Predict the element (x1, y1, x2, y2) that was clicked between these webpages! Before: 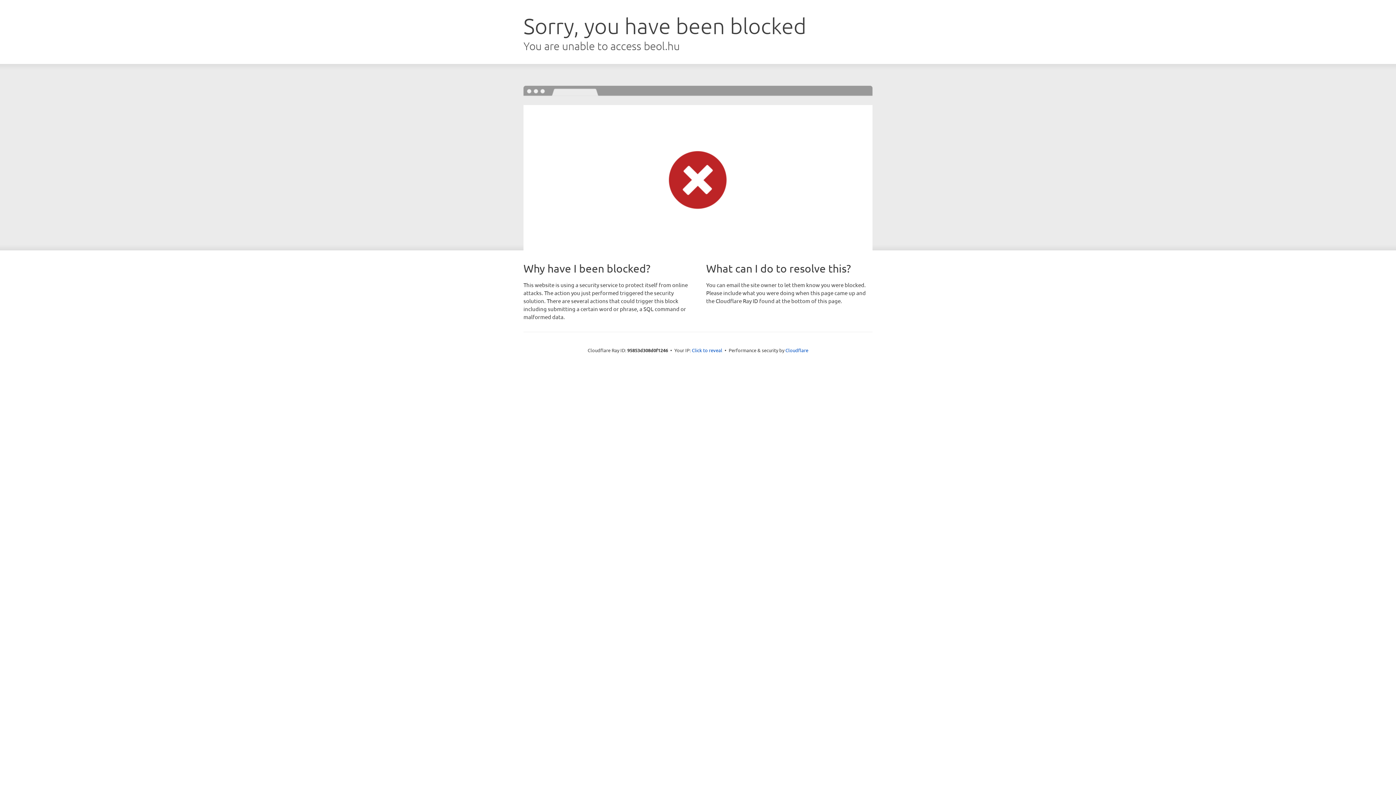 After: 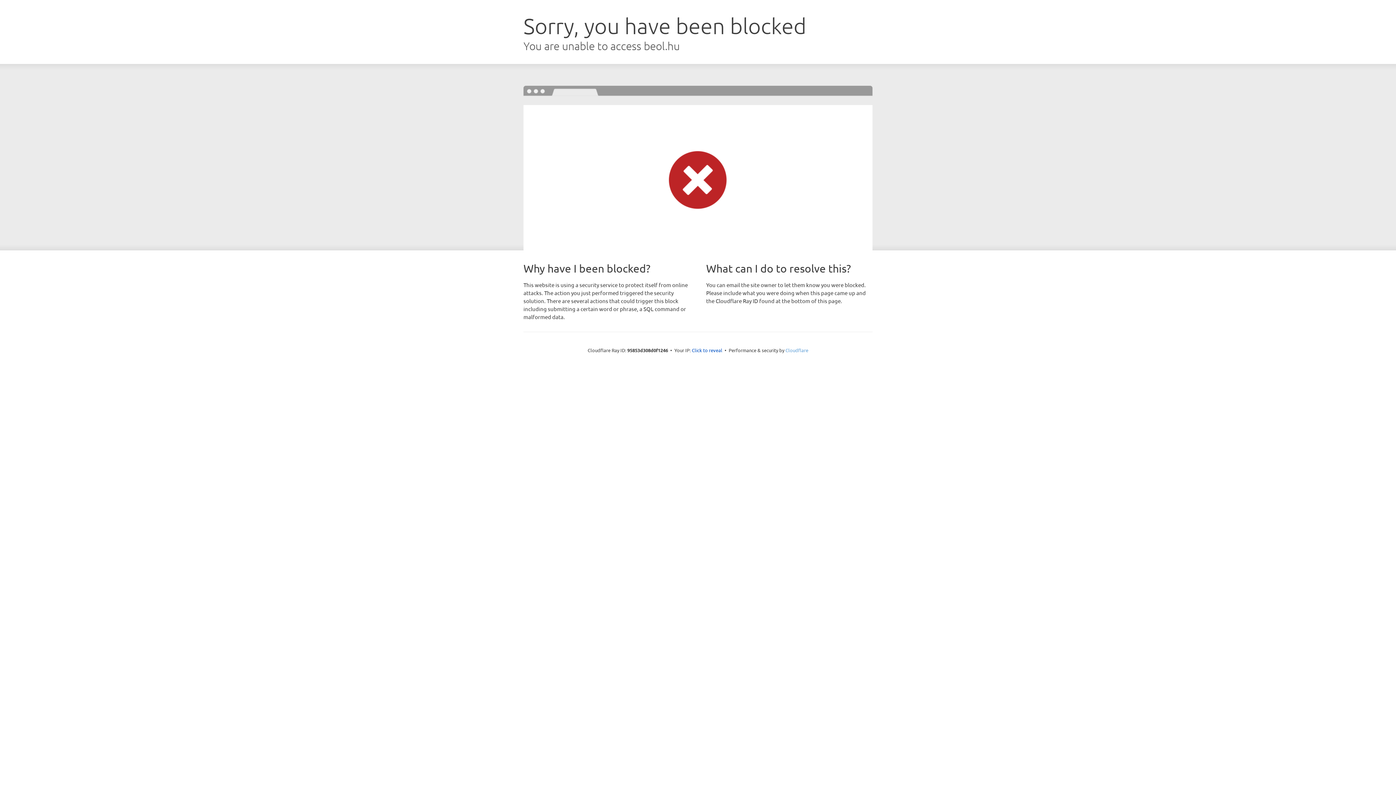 Action: bbox: (785, 347, 808, 353) label: Cloudflare